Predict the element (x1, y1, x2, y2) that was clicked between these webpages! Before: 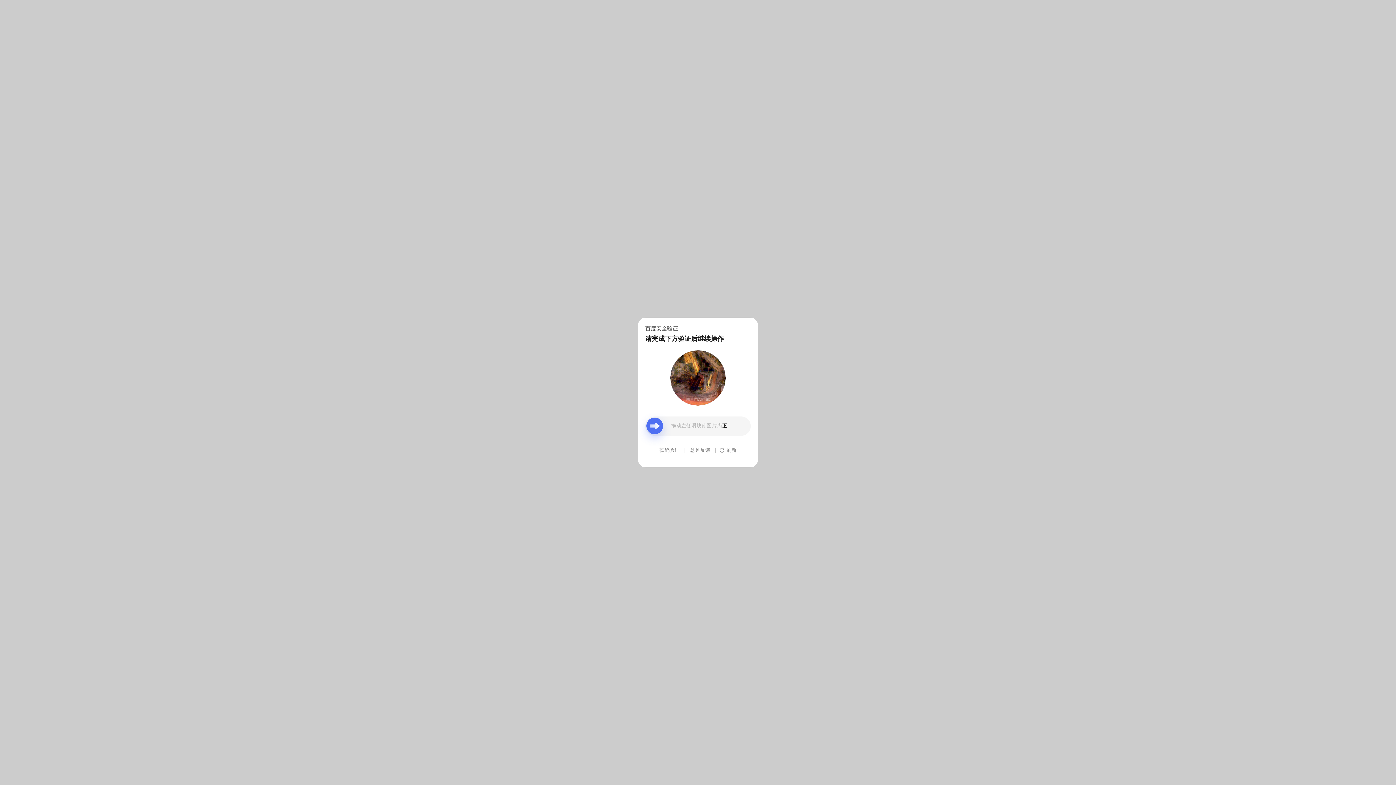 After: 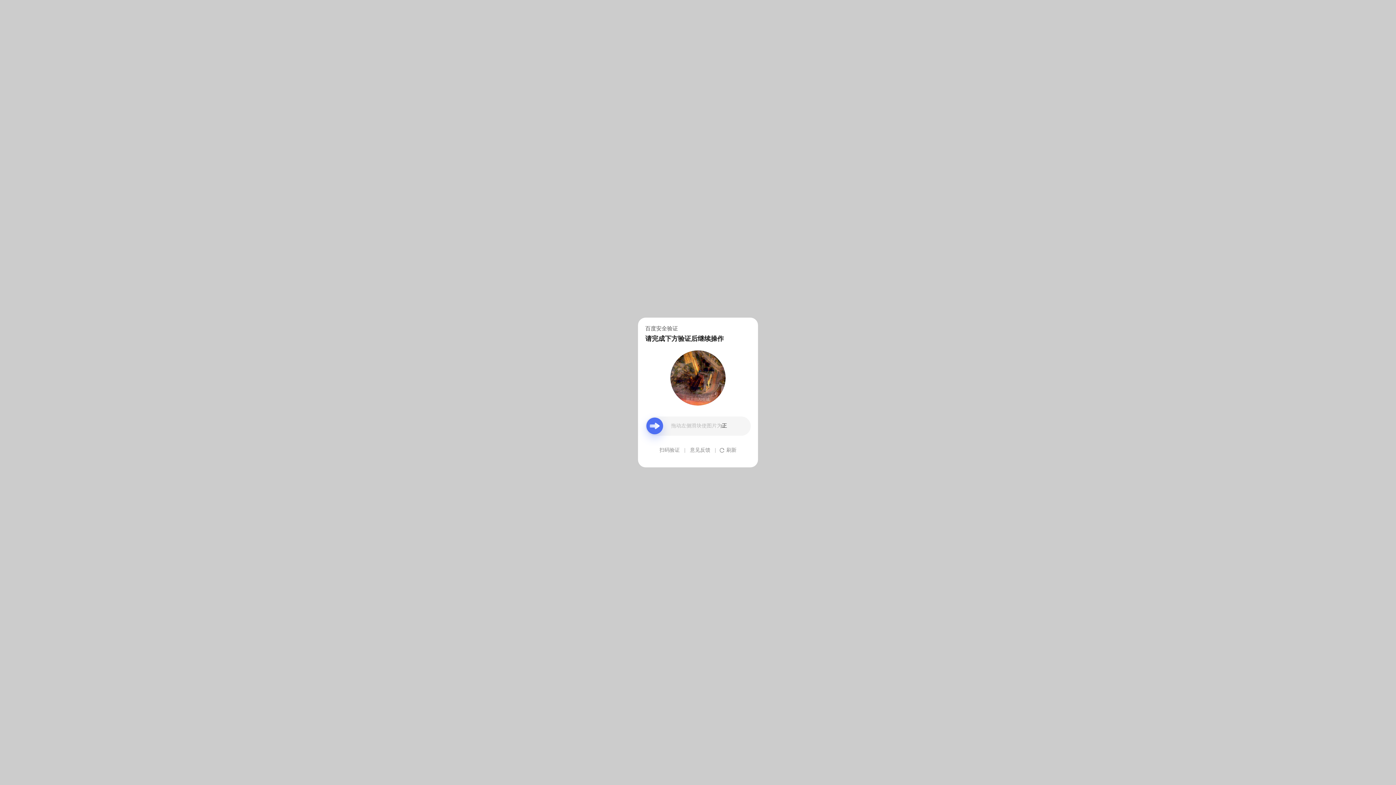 Action: bbox: (690, 439, 710, 461) label: 意见反馈